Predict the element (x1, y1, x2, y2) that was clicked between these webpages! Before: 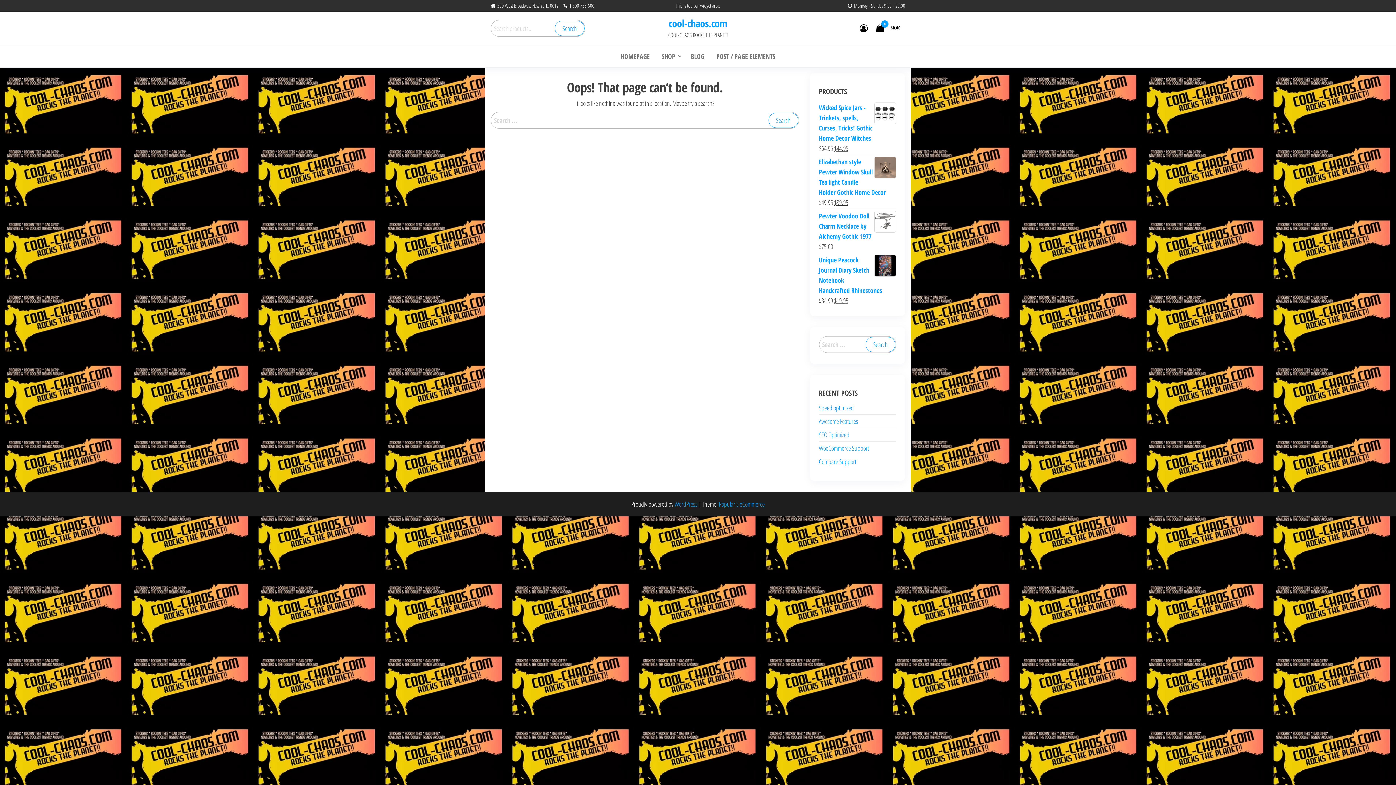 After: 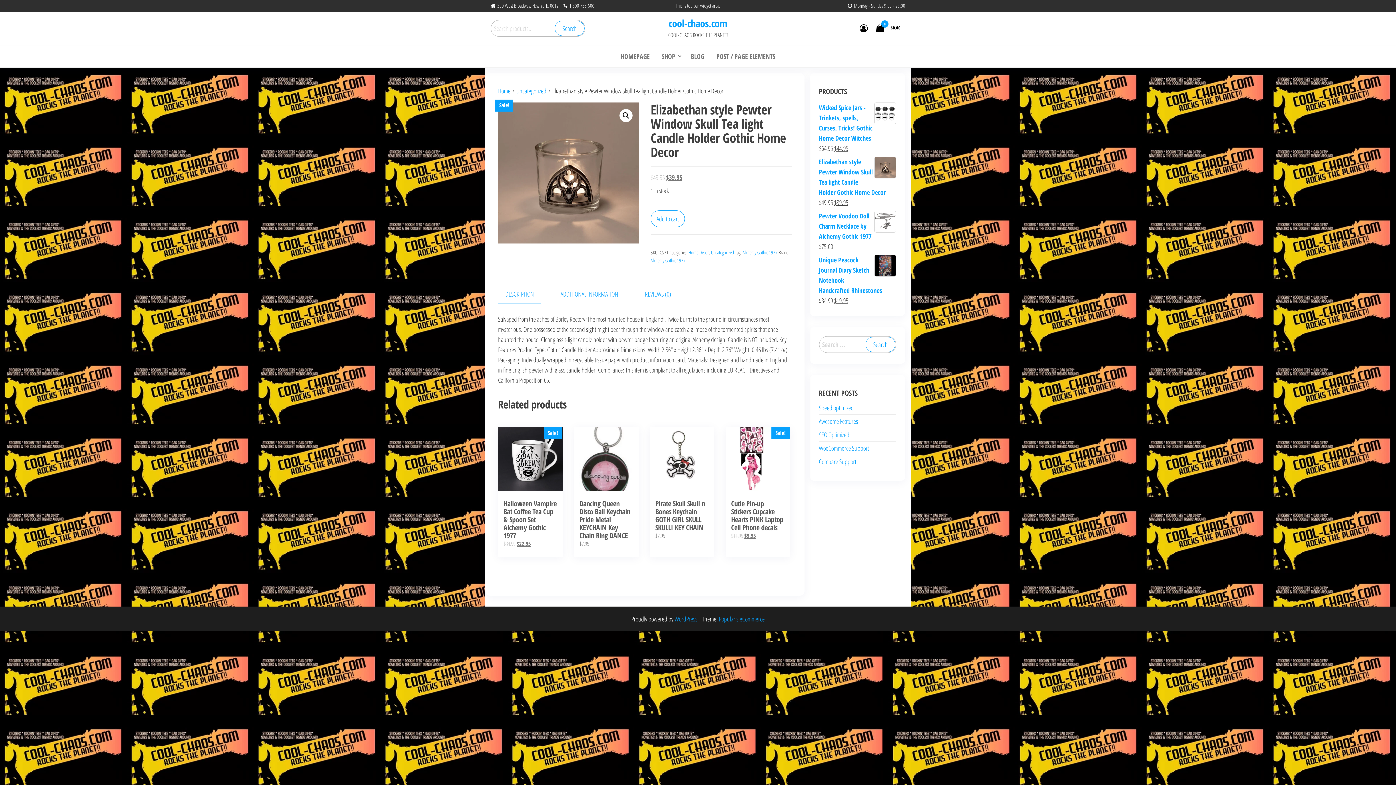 Action: bbox: (819, 156, 896, 197) label: Elizabethan style Pewter Window Skull Tea light Candle Holder Gothic Home Decor